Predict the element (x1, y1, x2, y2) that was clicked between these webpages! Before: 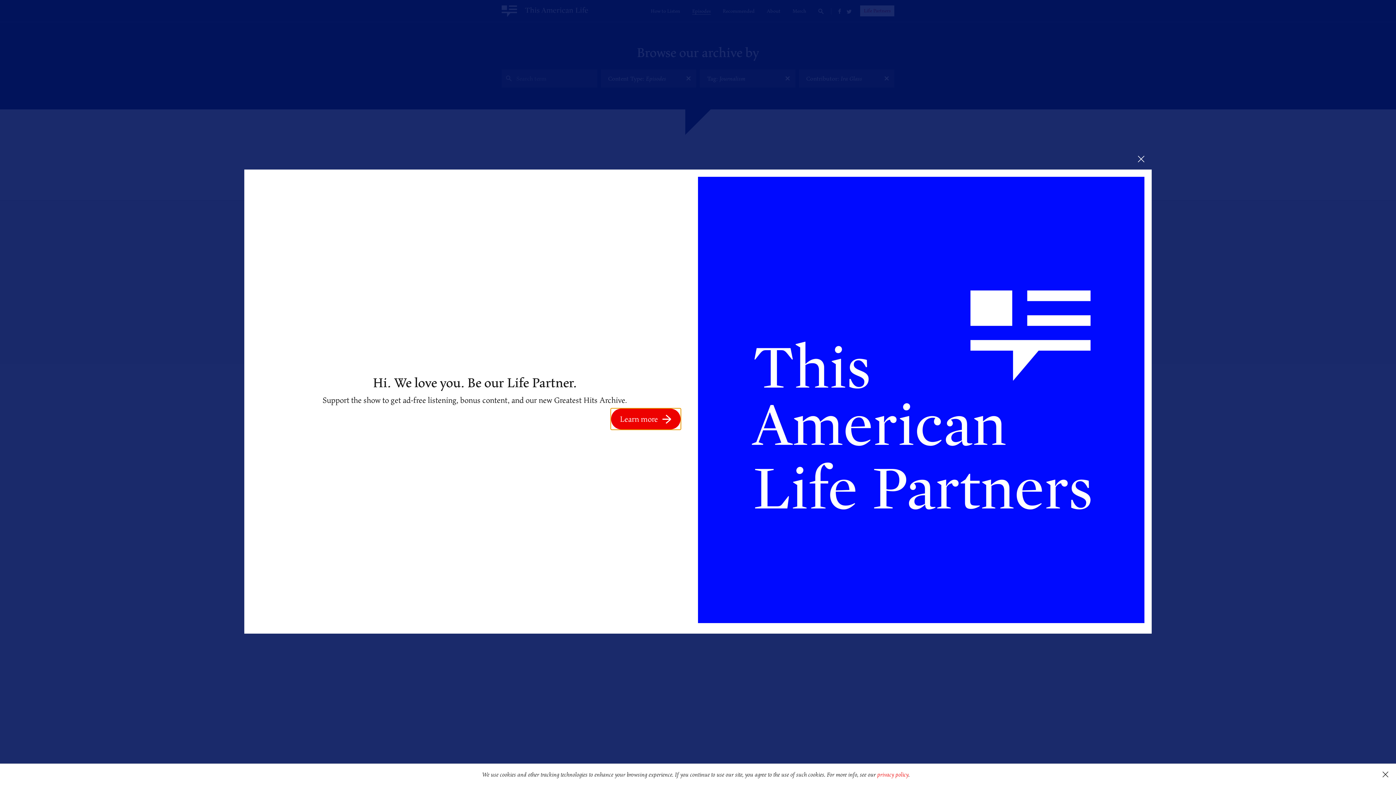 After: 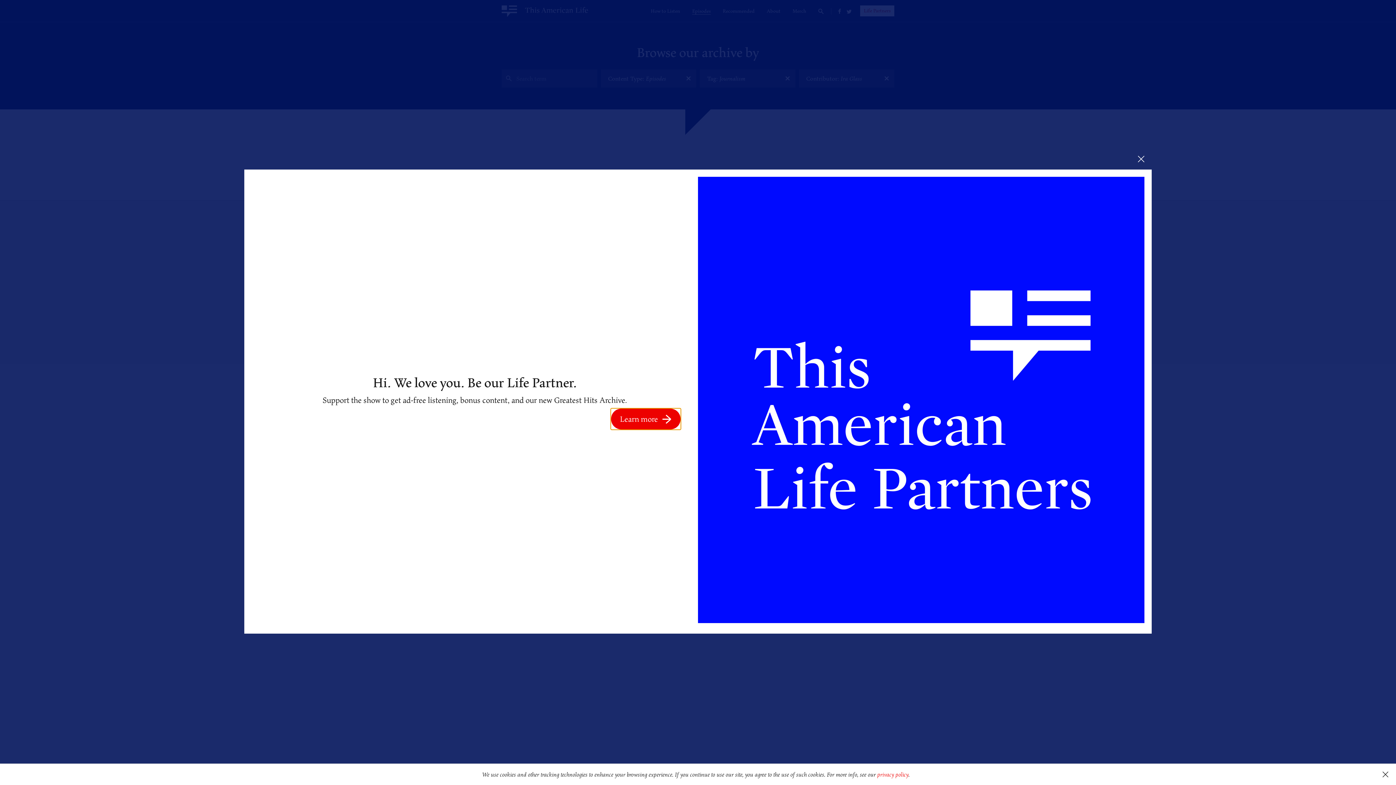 Action: bbox: (611, 408, 680, 429) label: Learn more